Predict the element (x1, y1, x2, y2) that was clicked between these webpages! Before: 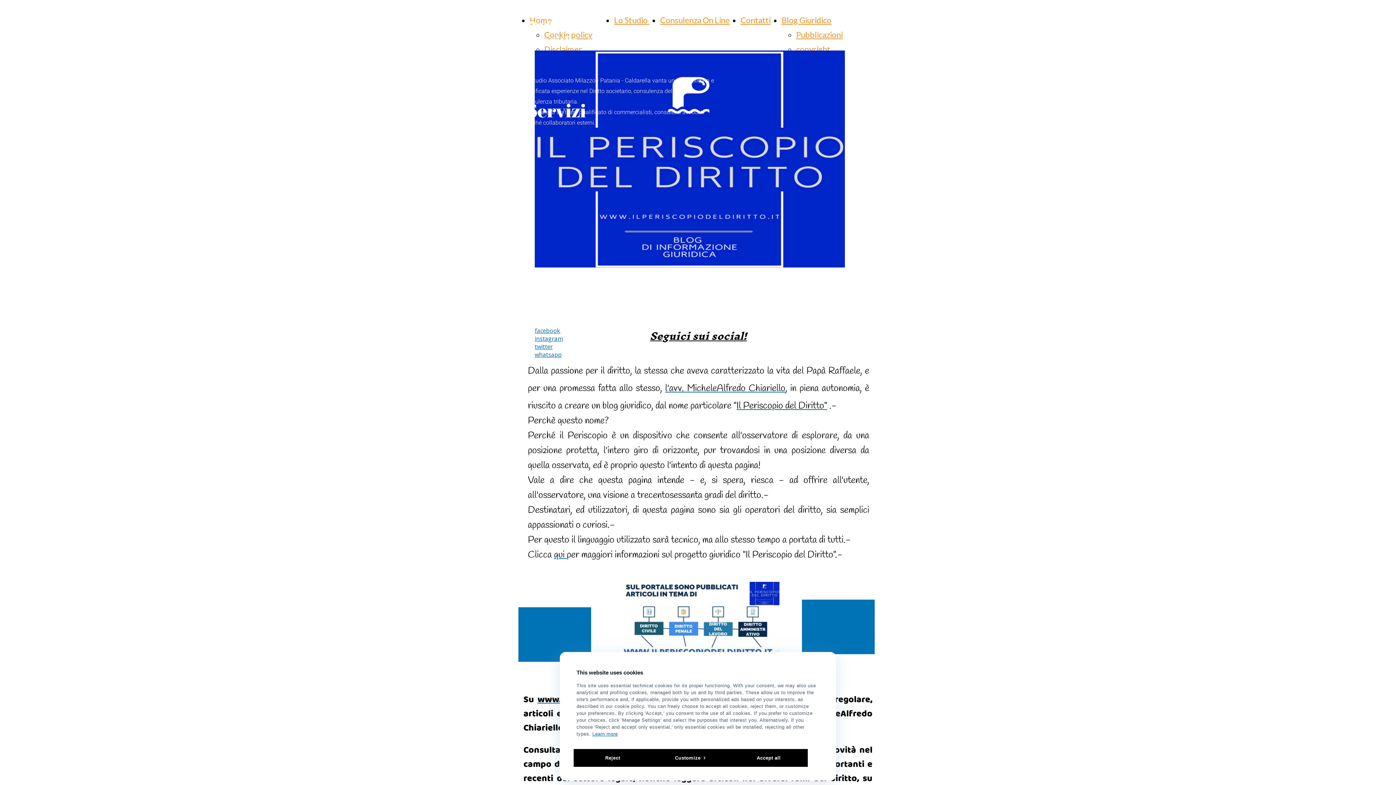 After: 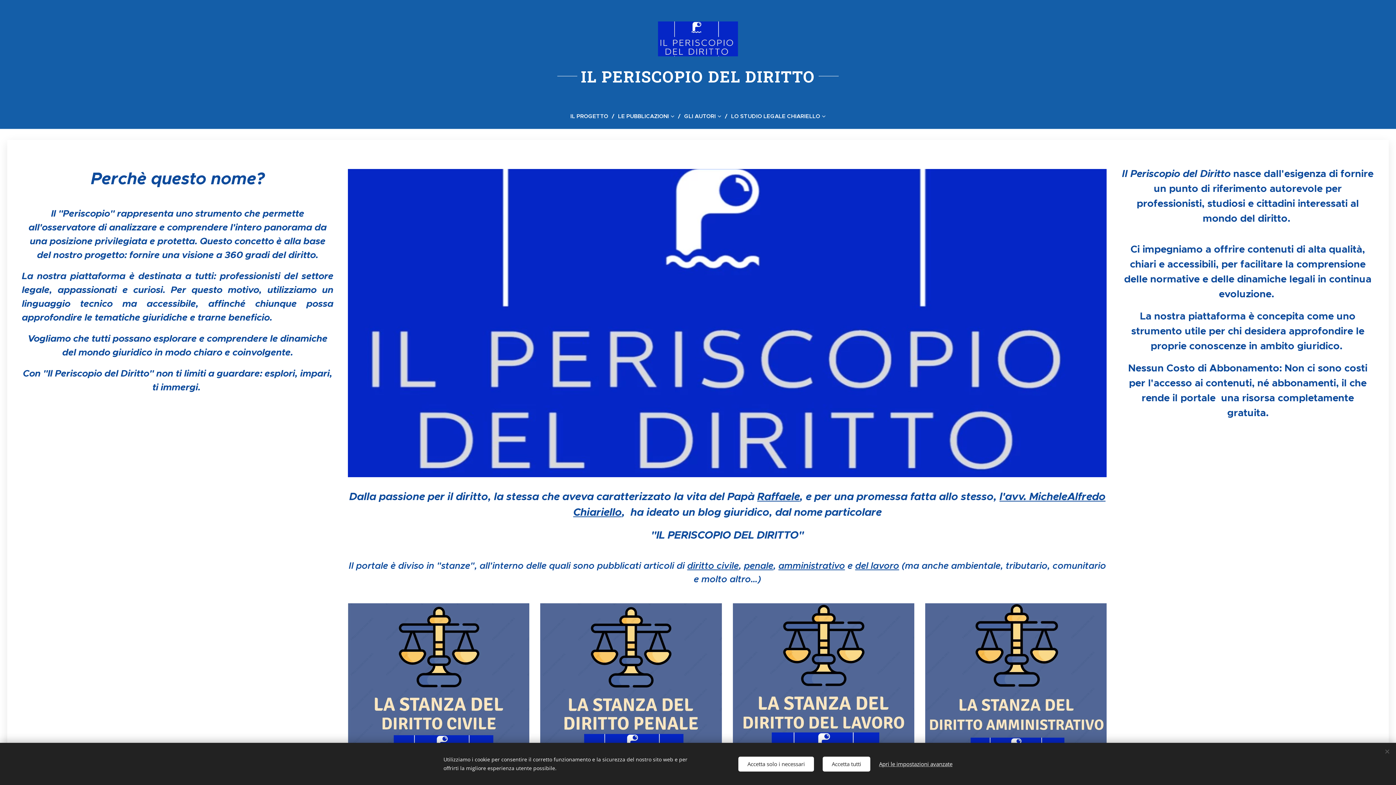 Action: bbox: (554, 551, 566, 559) label: qui 